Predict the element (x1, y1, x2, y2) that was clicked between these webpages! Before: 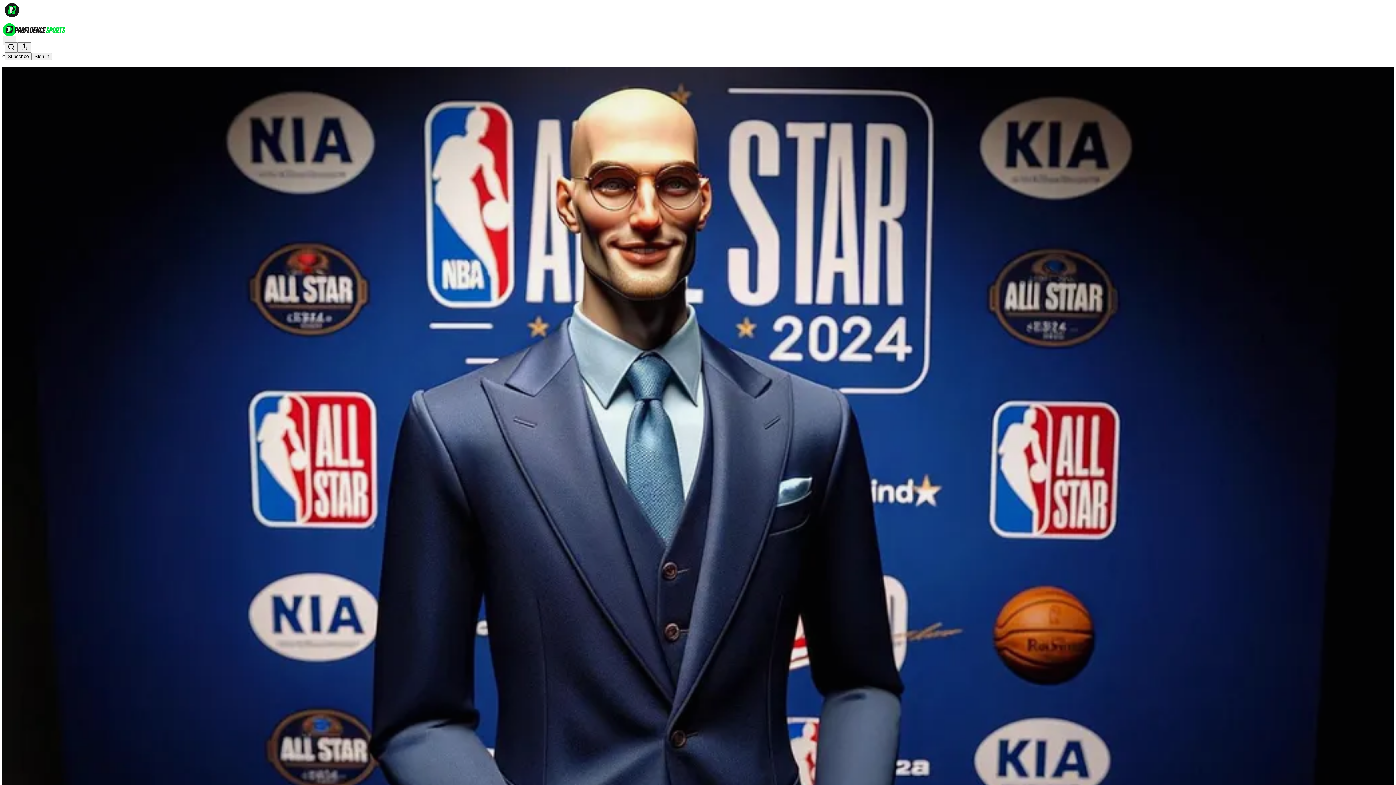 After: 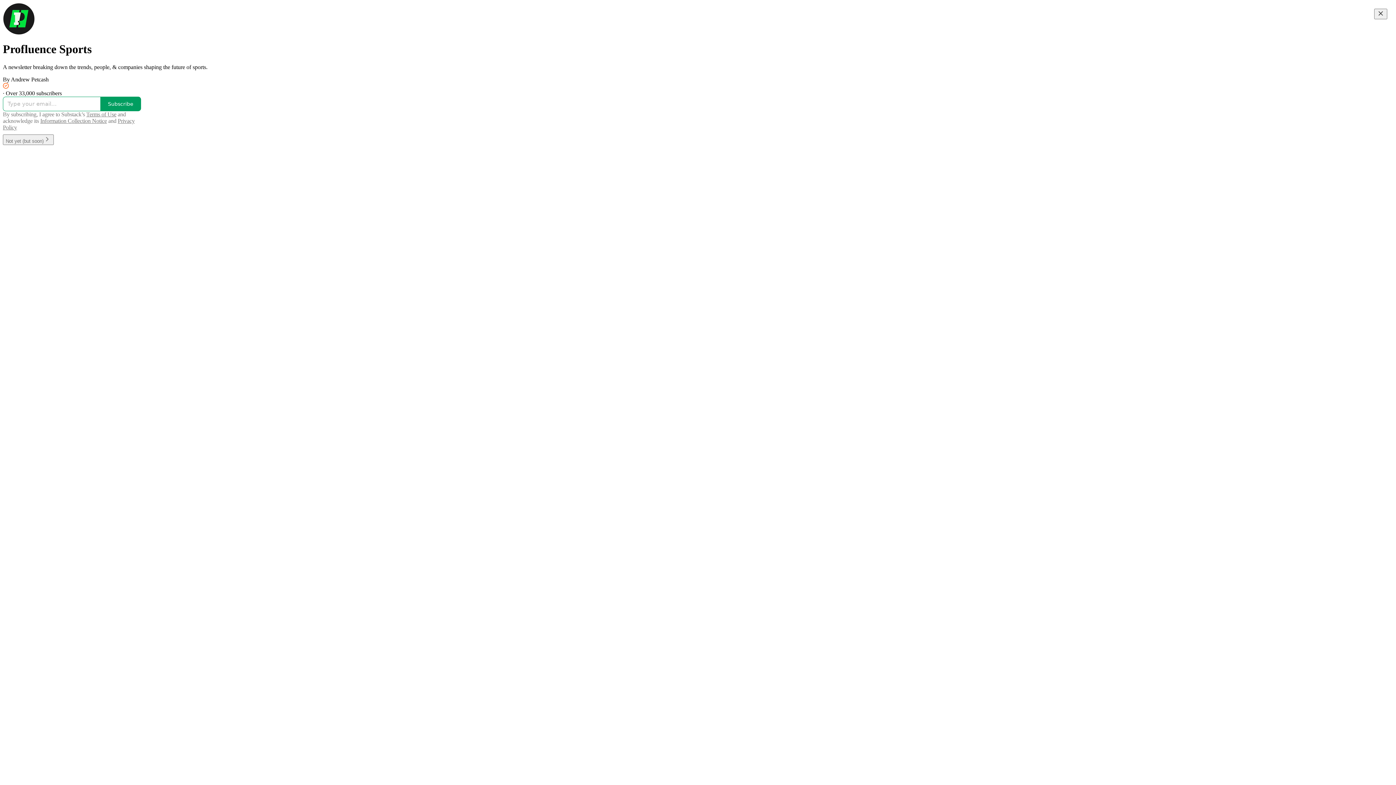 Action: bbox: (4, 2, 1399, 17)